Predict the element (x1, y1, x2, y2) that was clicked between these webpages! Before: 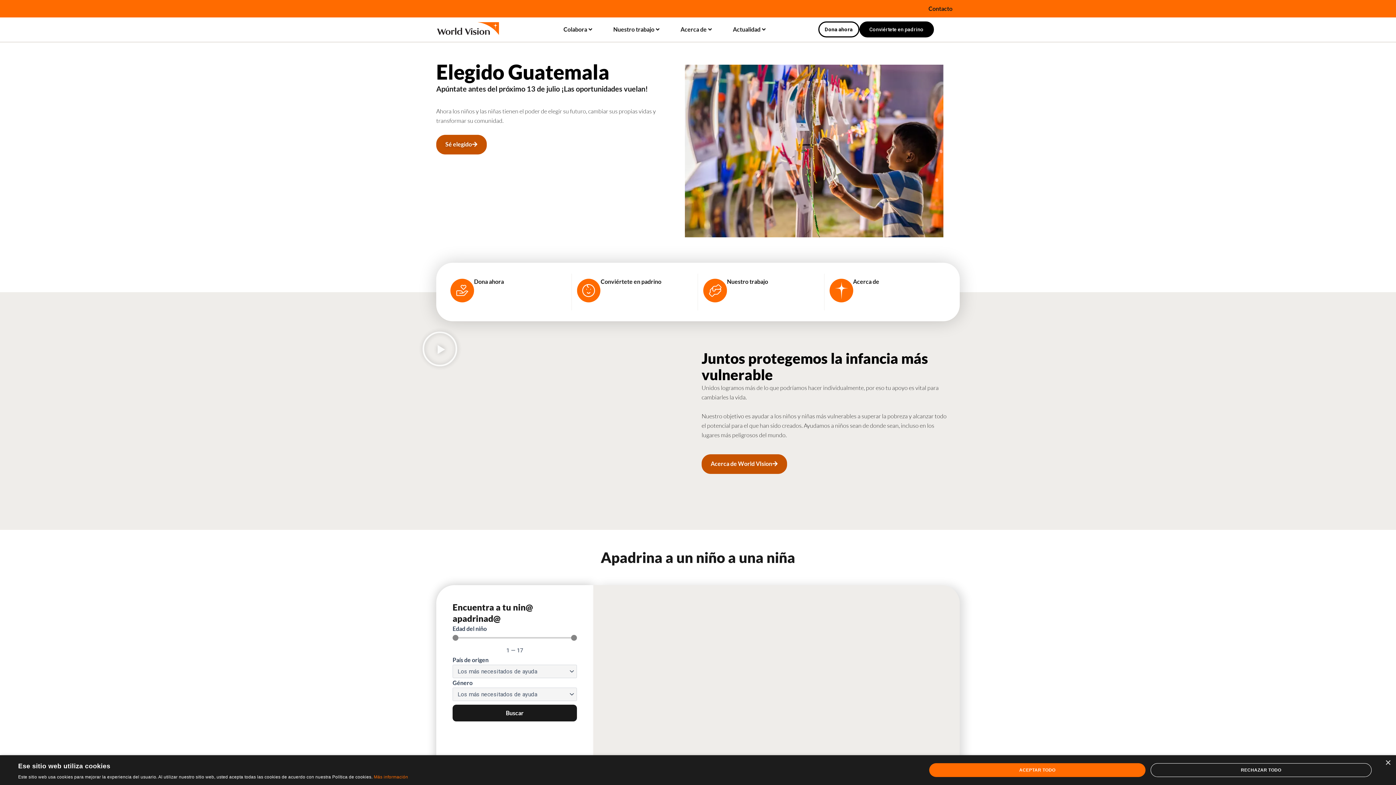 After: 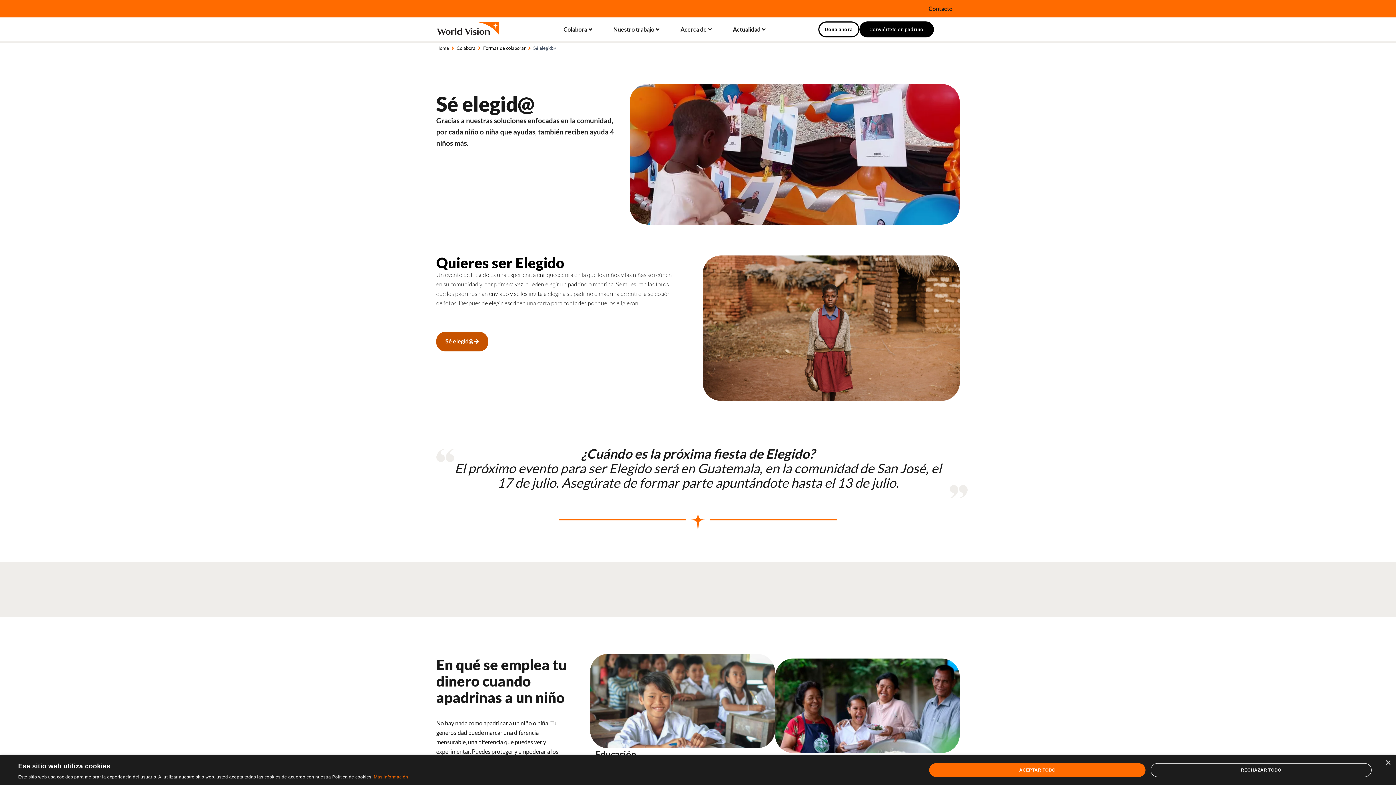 Action: bbox: (436, 134, 486, 154) label: Sé elegido